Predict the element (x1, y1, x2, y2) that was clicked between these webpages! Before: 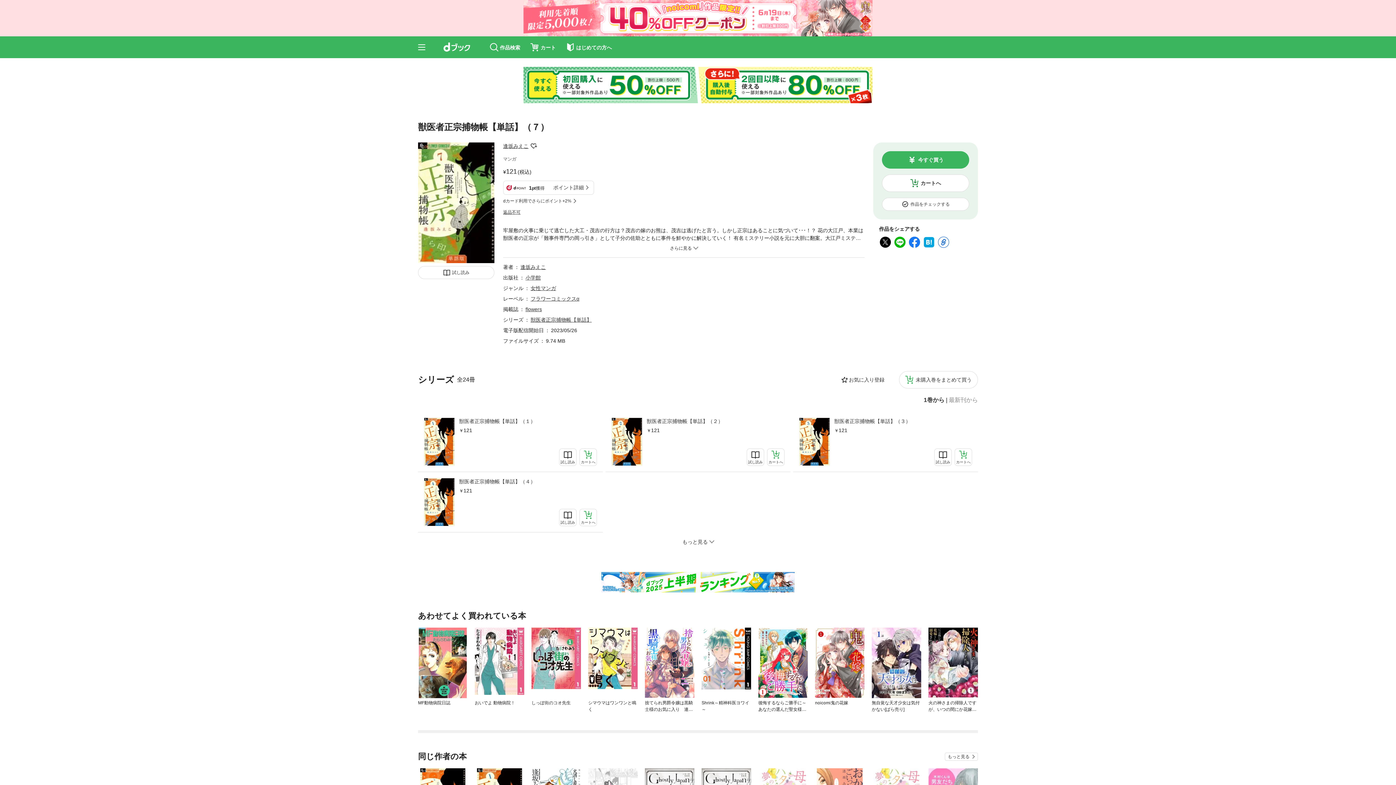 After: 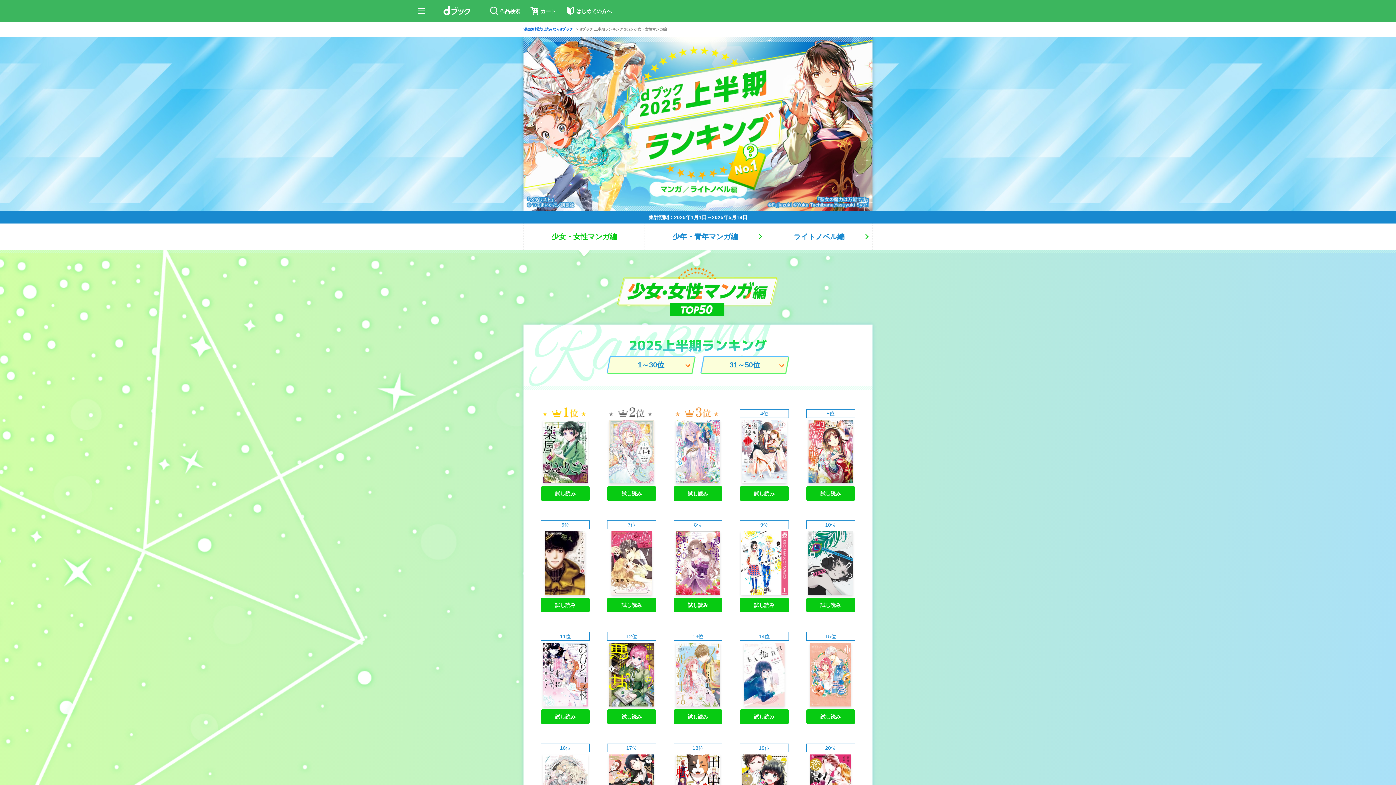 Action: bbox: (601, 572, 794, 592)